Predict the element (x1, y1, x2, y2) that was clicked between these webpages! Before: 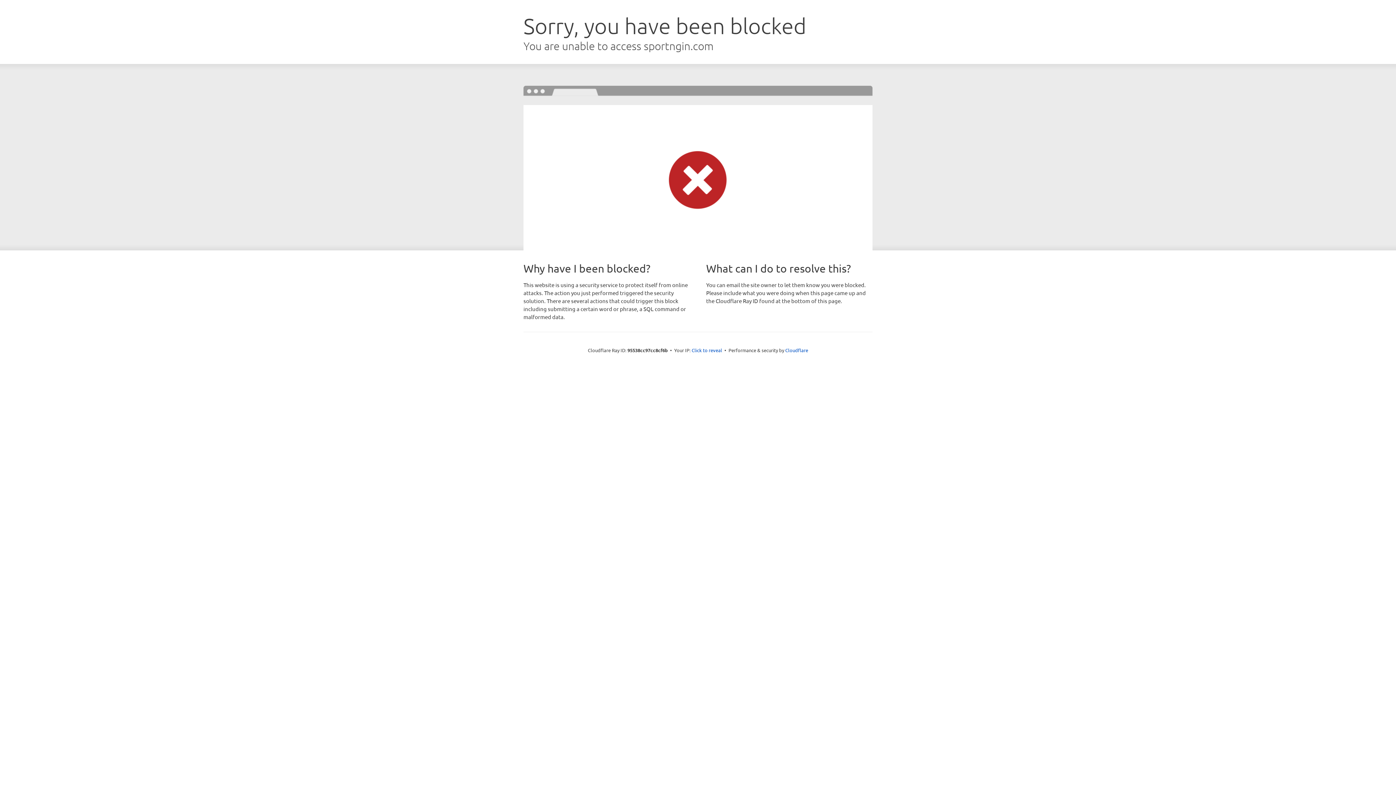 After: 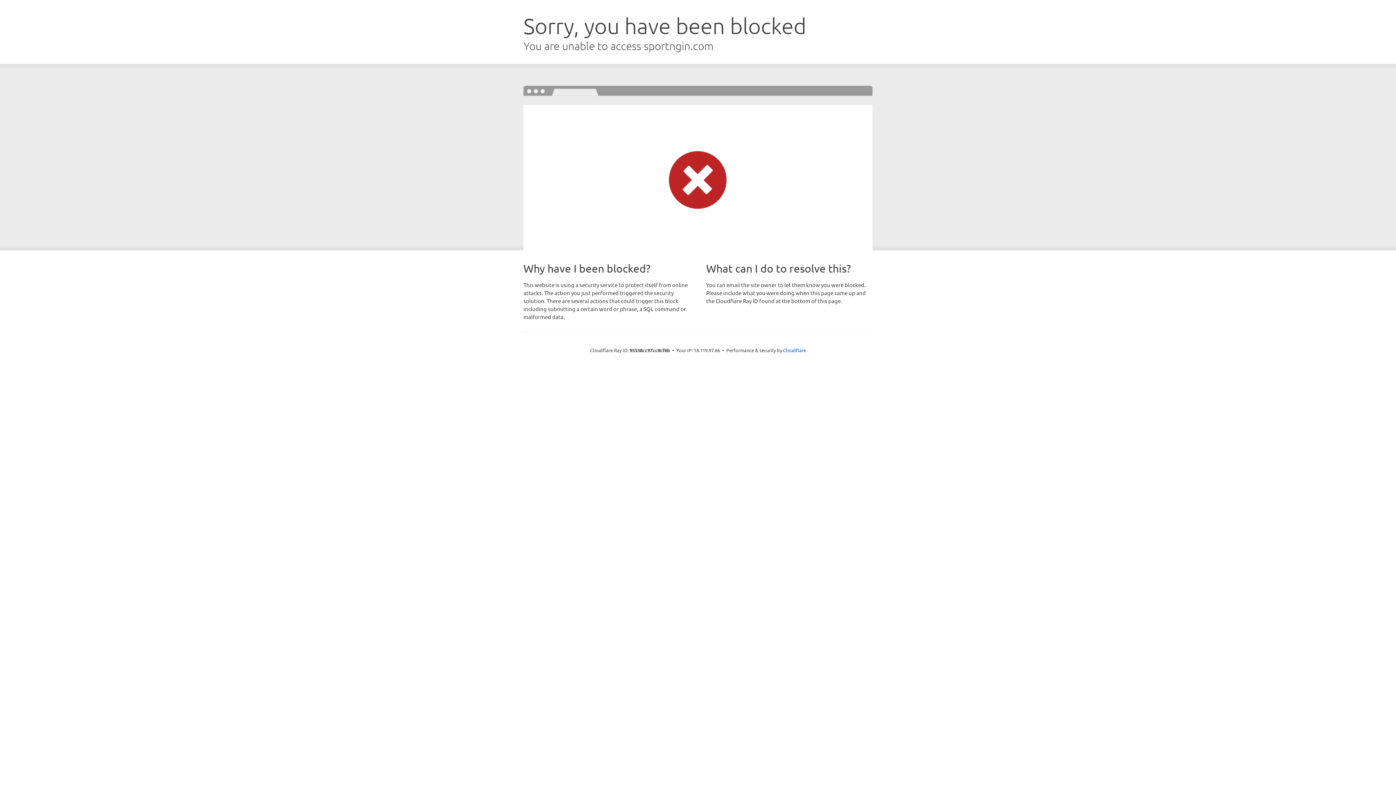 Action: bbox: (691, 346, 722, 353) label: Click to reveal